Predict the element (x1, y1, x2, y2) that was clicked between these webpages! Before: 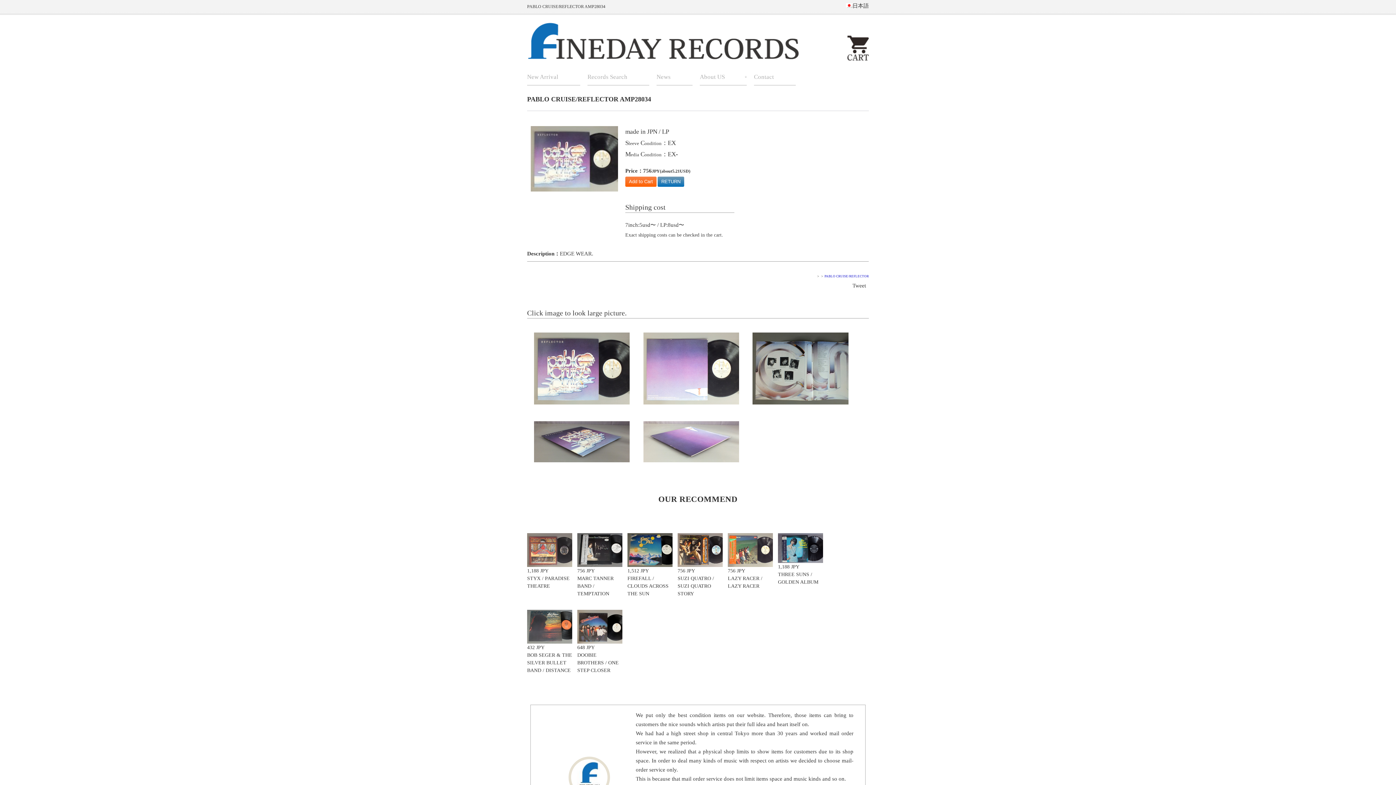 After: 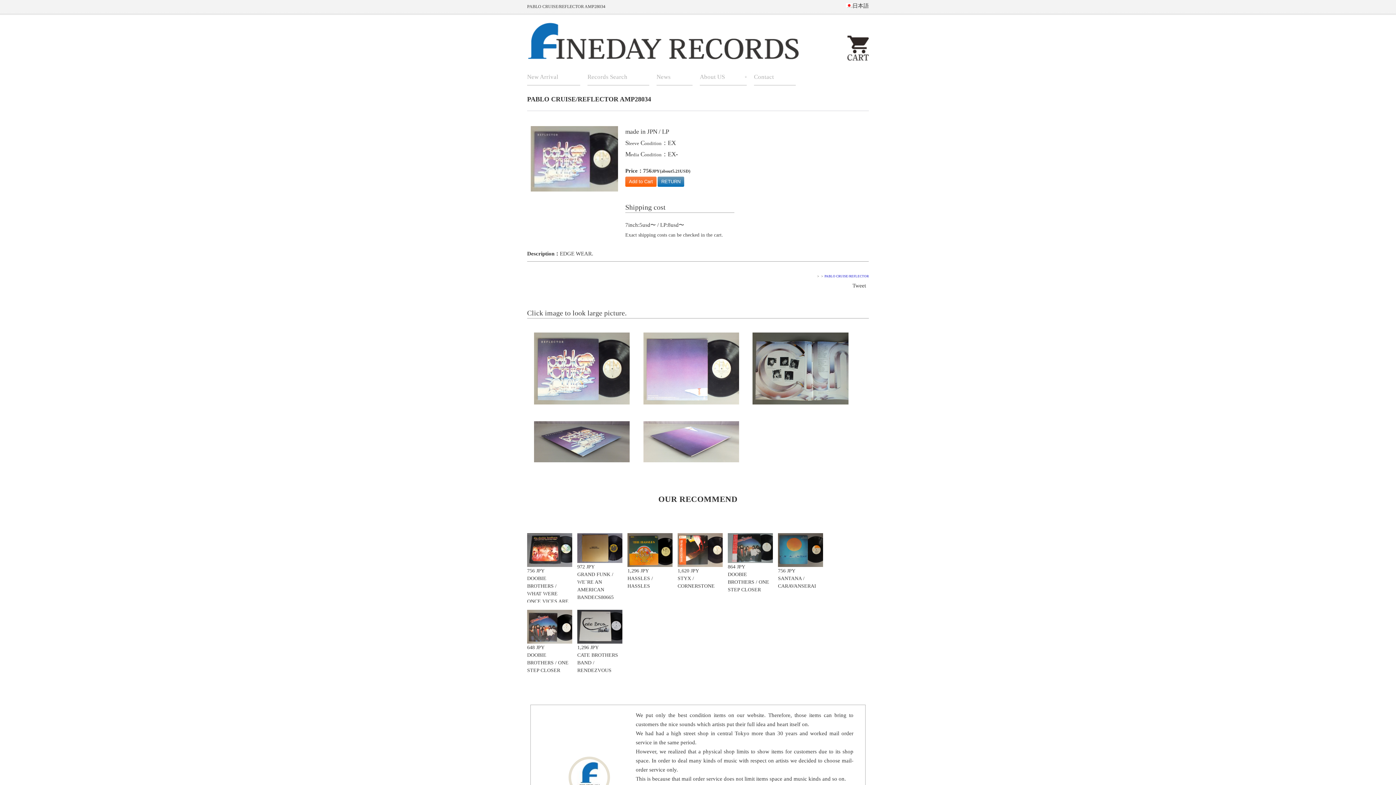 Action: label: PABLO CRUISE/REFLECTOR bbox: (824, 274, 869, 278)